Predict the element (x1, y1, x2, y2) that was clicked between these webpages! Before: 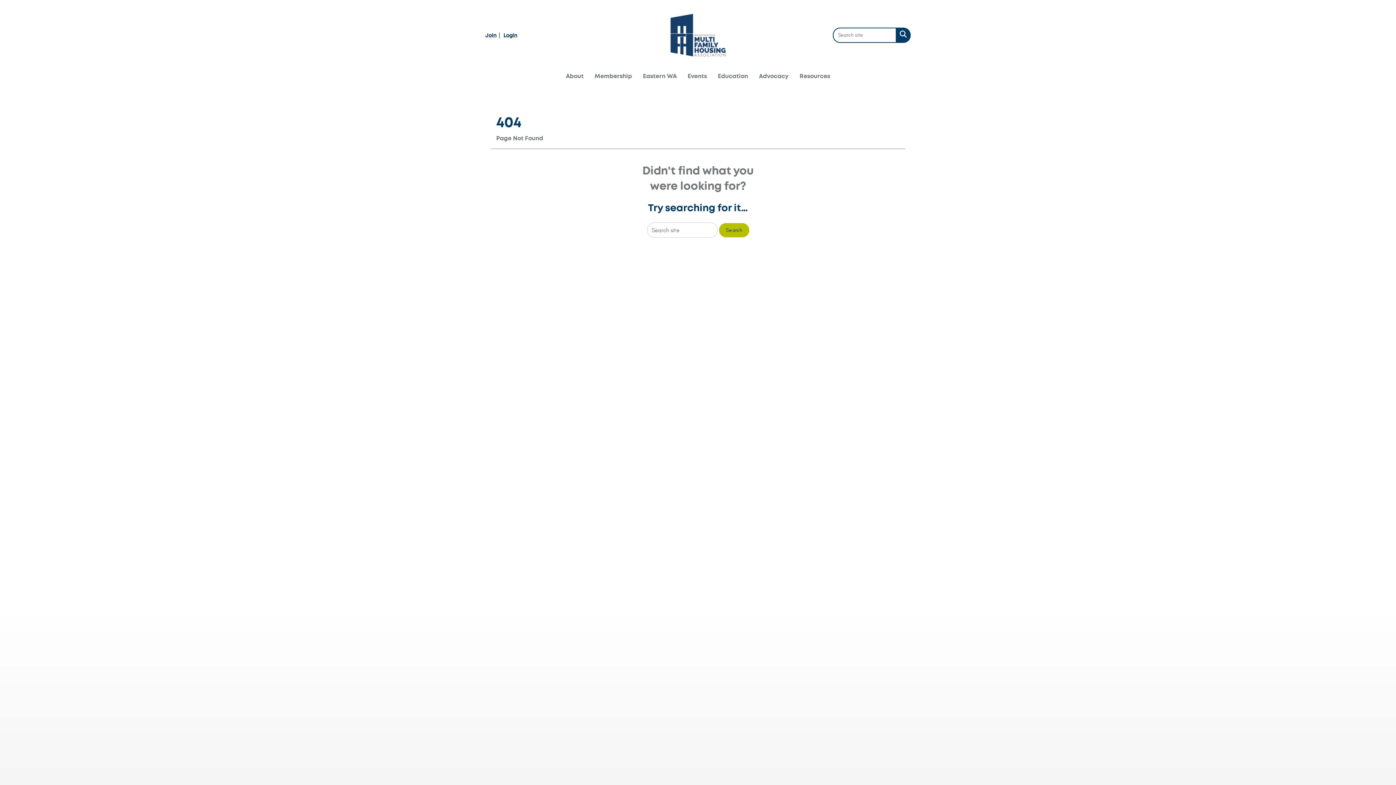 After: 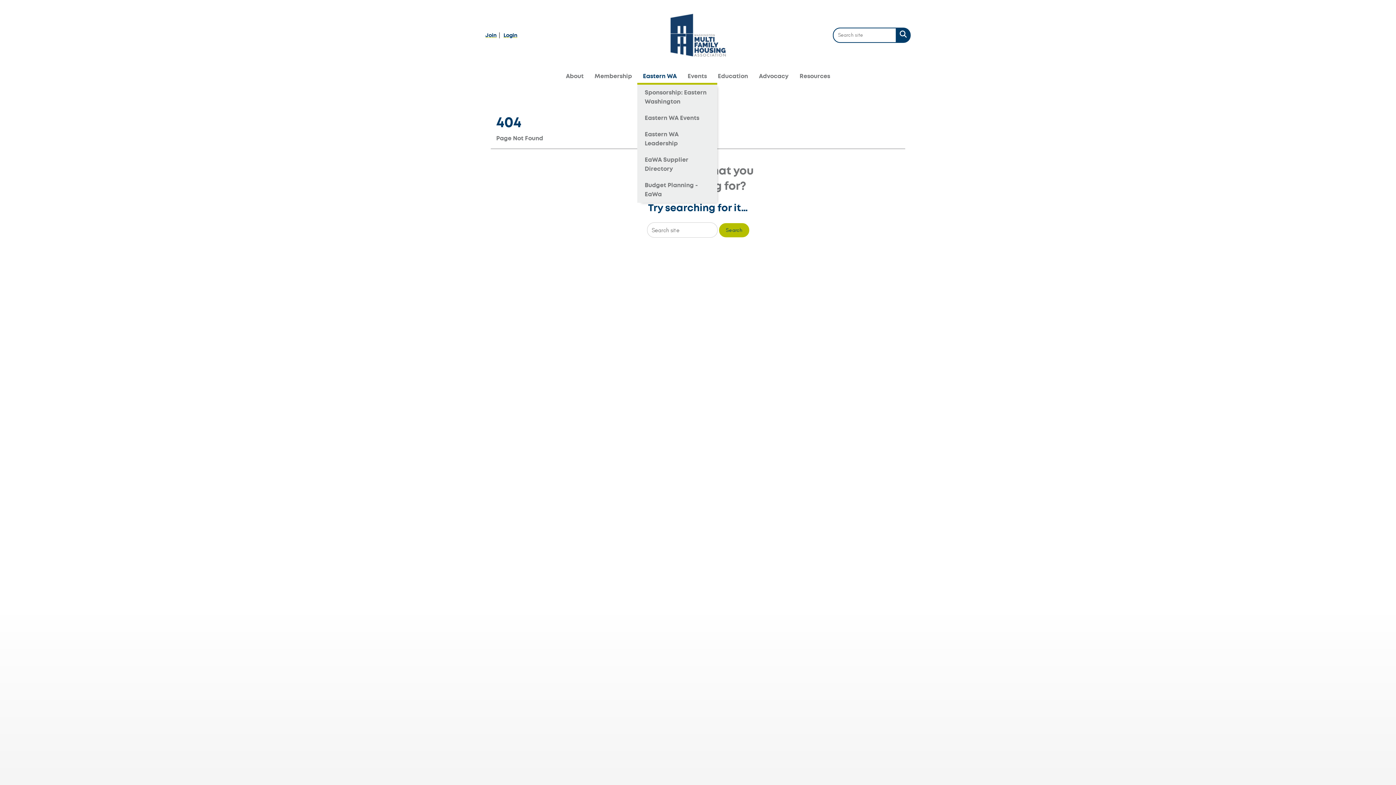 Action: label: Eastern WA bbox: (637, 72, 682, 81)